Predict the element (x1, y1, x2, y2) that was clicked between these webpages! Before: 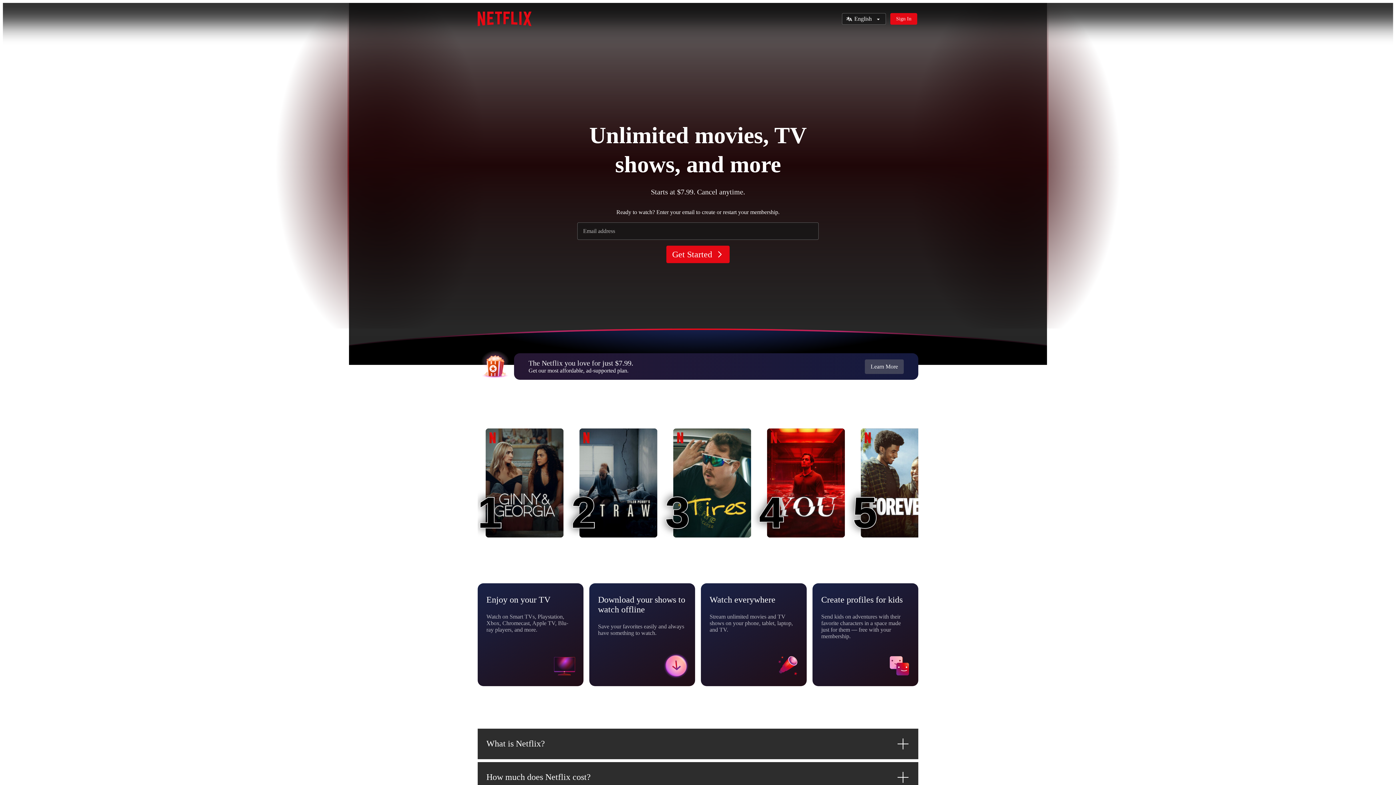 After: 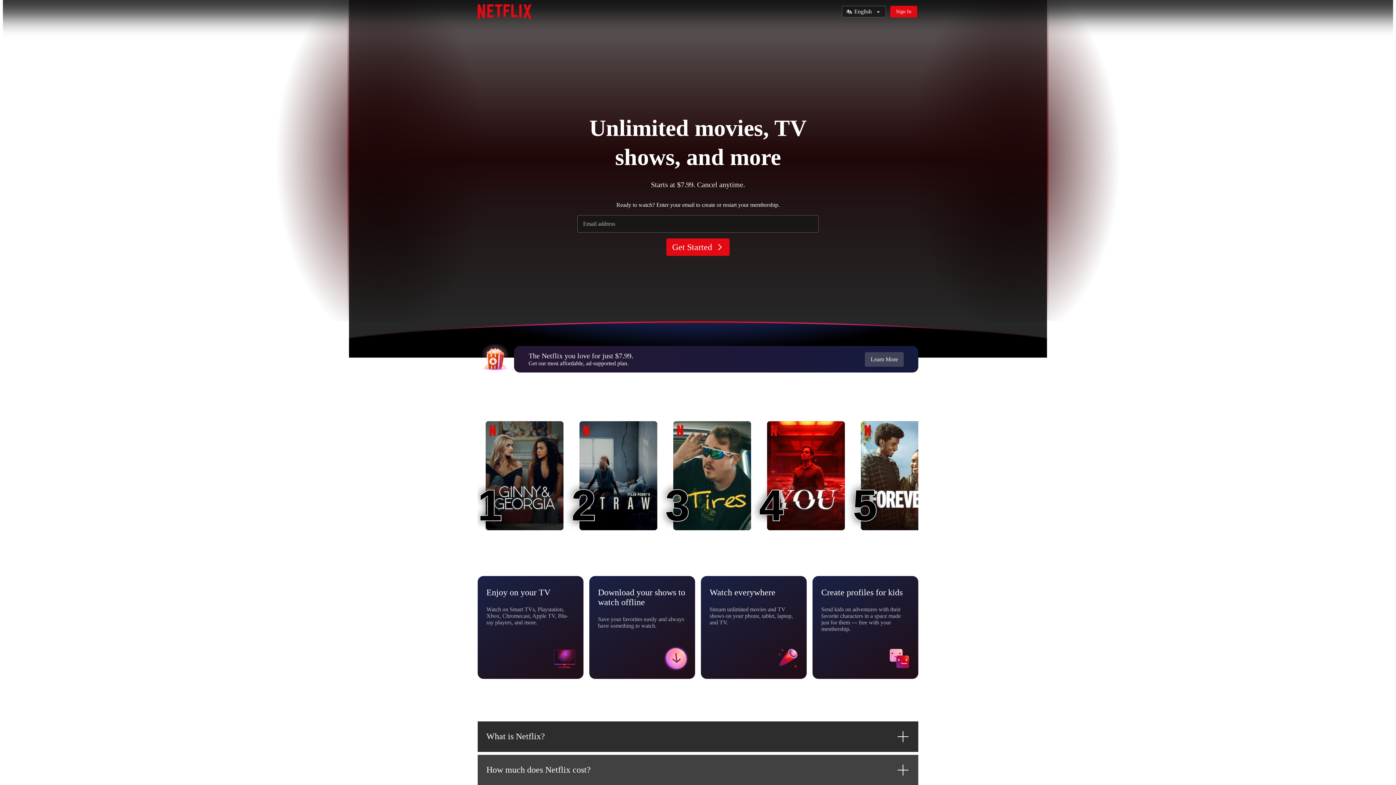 Action: label: How much does Netflix cost? bbox: (477, 762, 918, 792)